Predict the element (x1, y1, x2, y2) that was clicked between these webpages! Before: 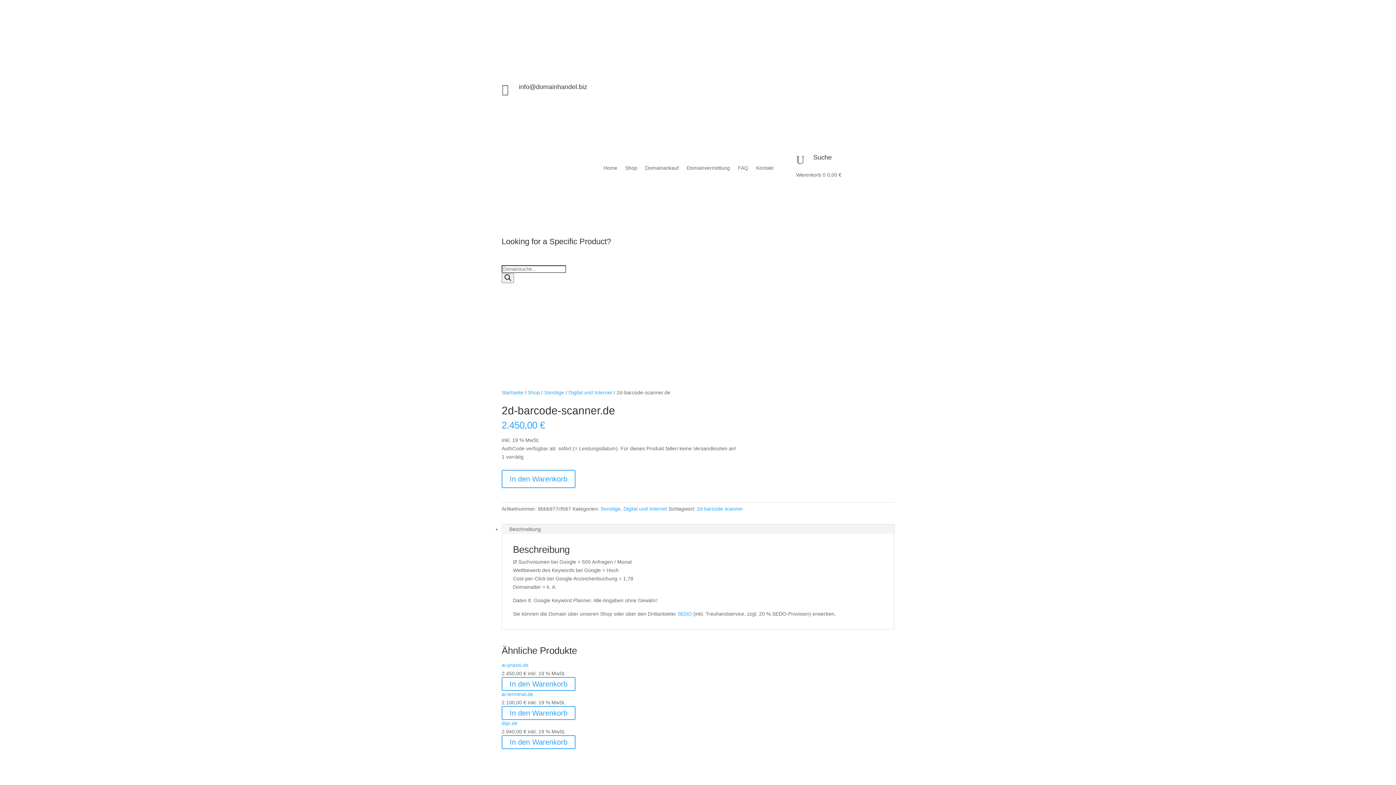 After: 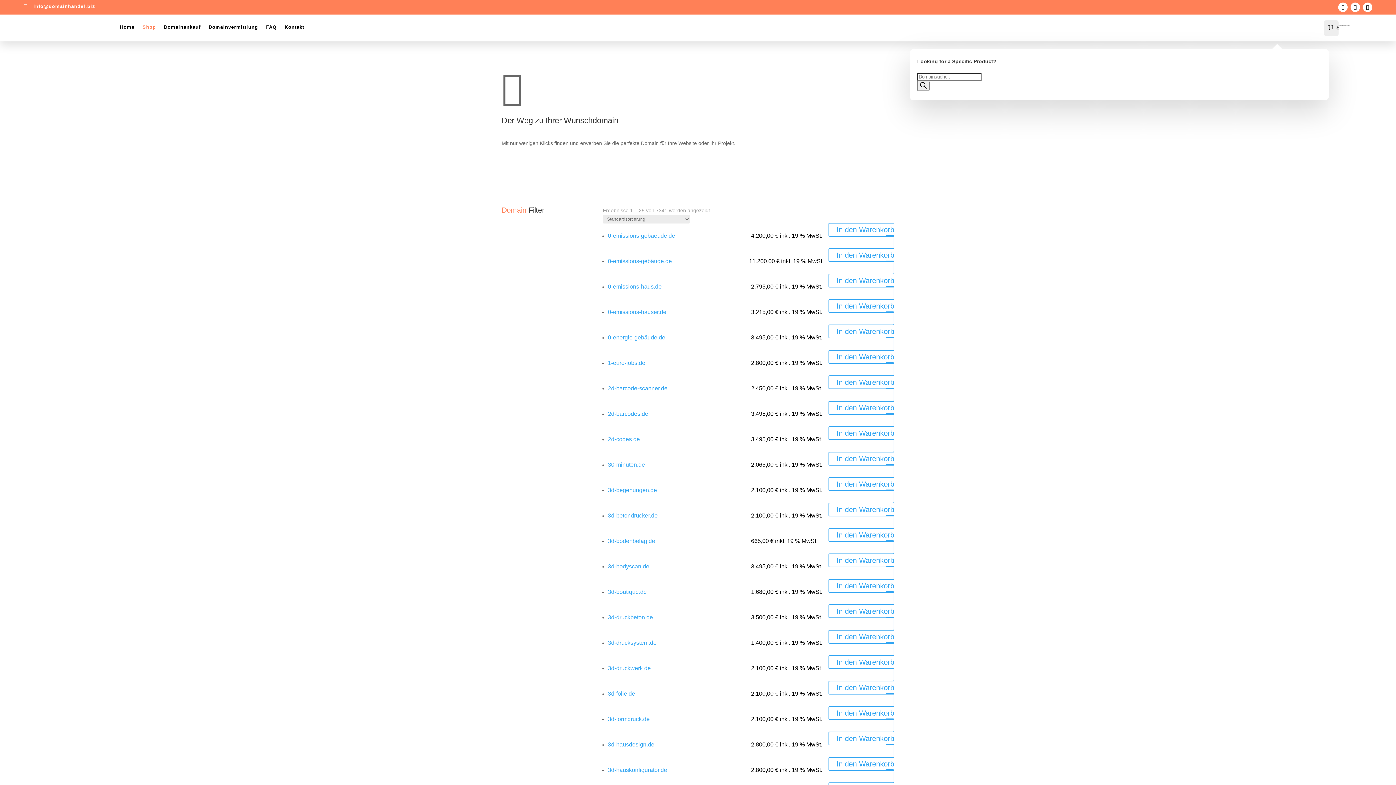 Action: bbox: (528, 389, 540, 395) label: Shop